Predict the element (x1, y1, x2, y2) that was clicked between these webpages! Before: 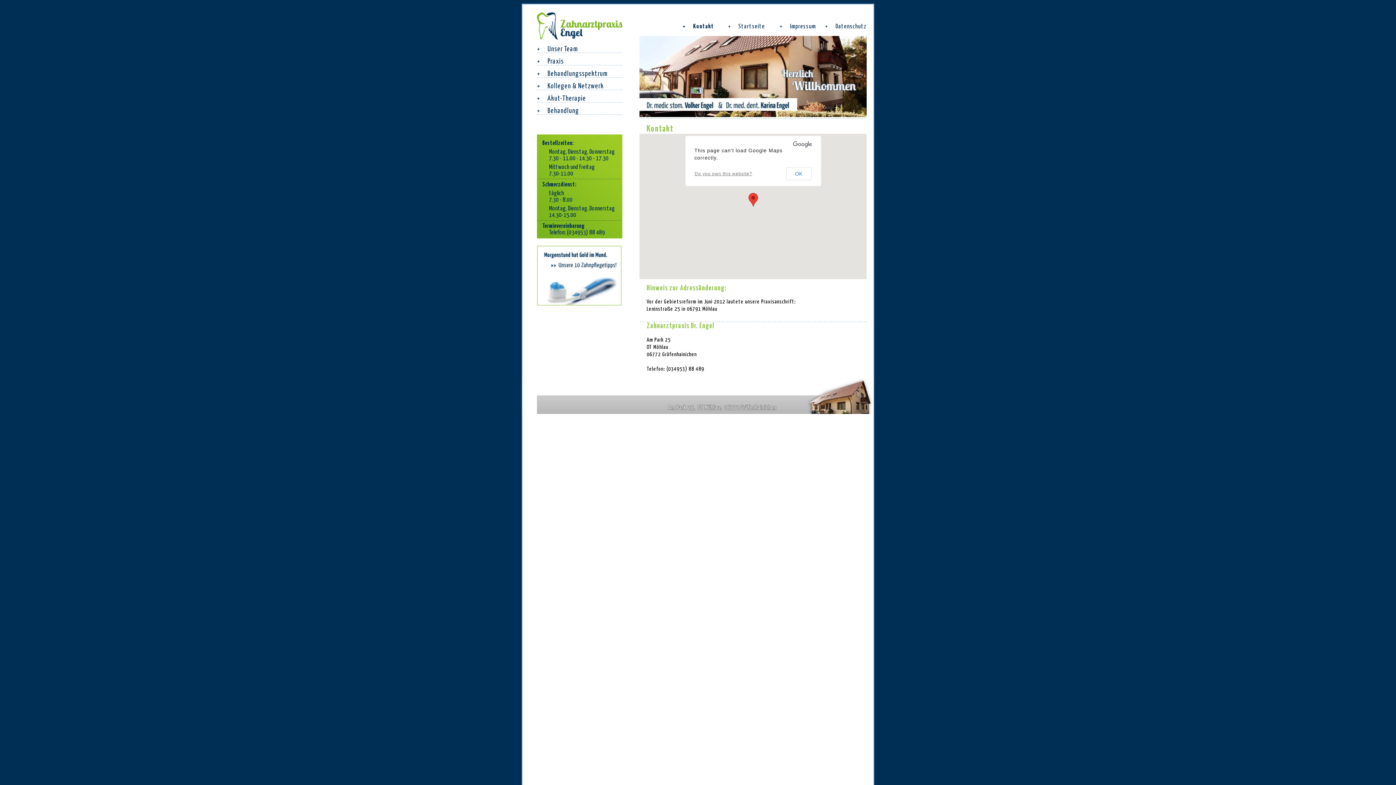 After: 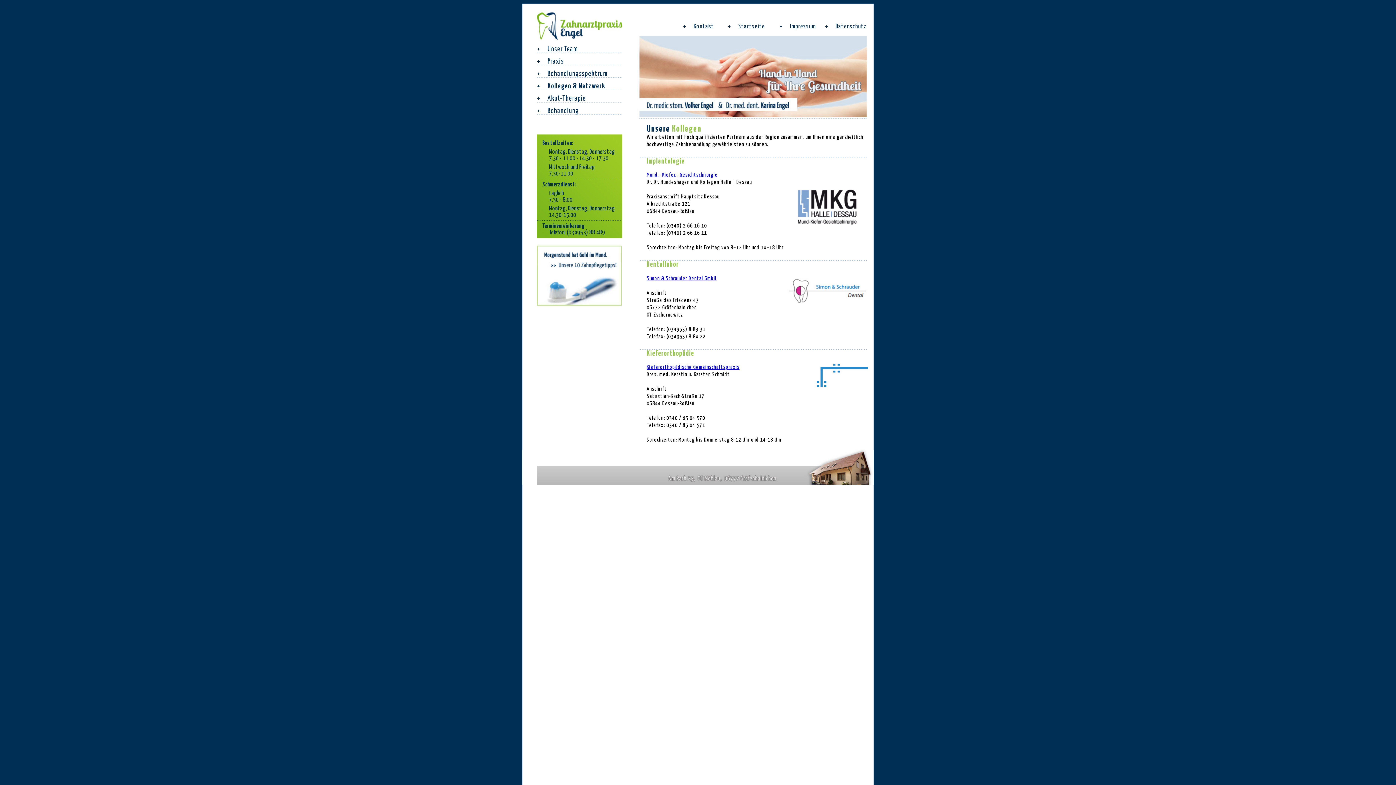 Action: bbox: (537, 82, 622, 90) label: +     Kollegen & Netzwerk